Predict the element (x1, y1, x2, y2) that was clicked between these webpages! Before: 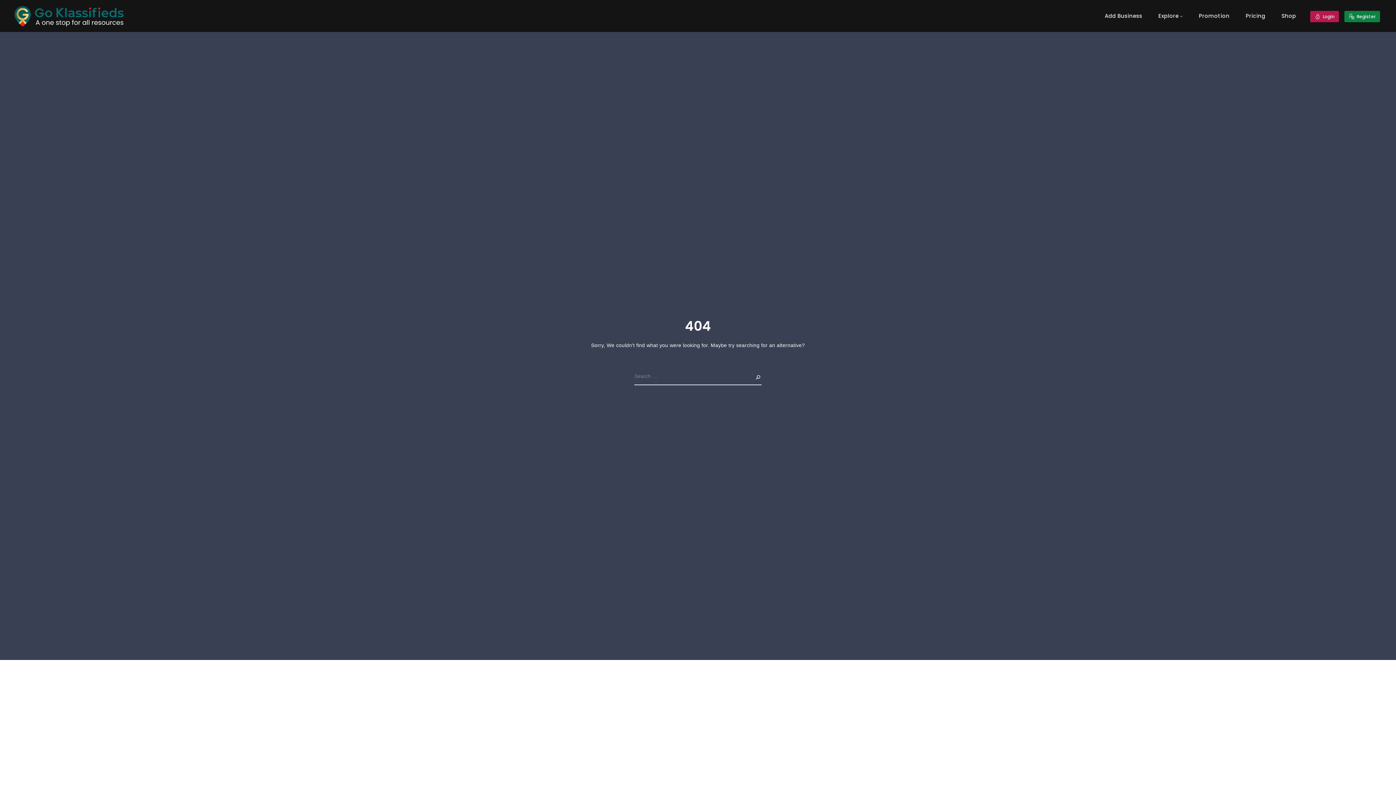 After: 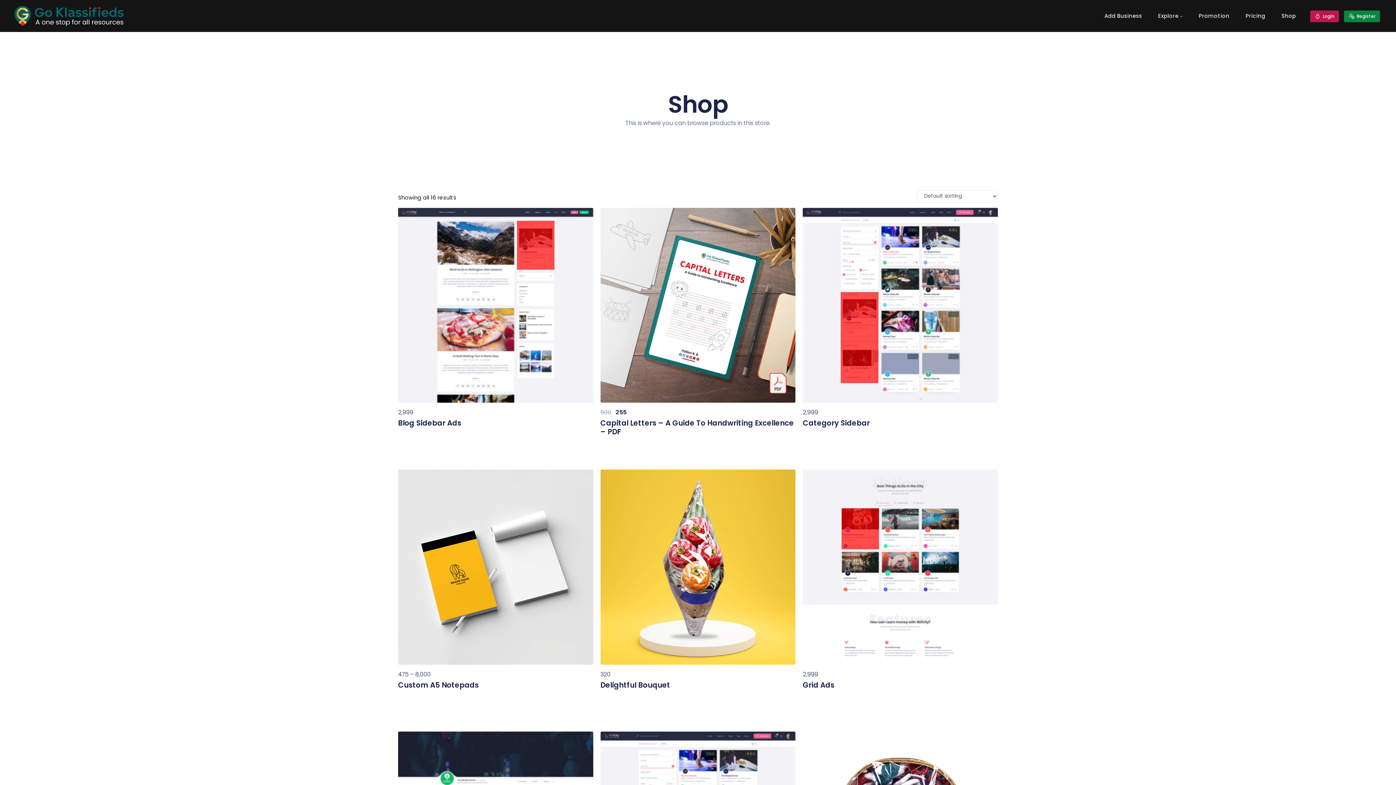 Action: bbox: (1274, 3, 1303, 28) label: Shop